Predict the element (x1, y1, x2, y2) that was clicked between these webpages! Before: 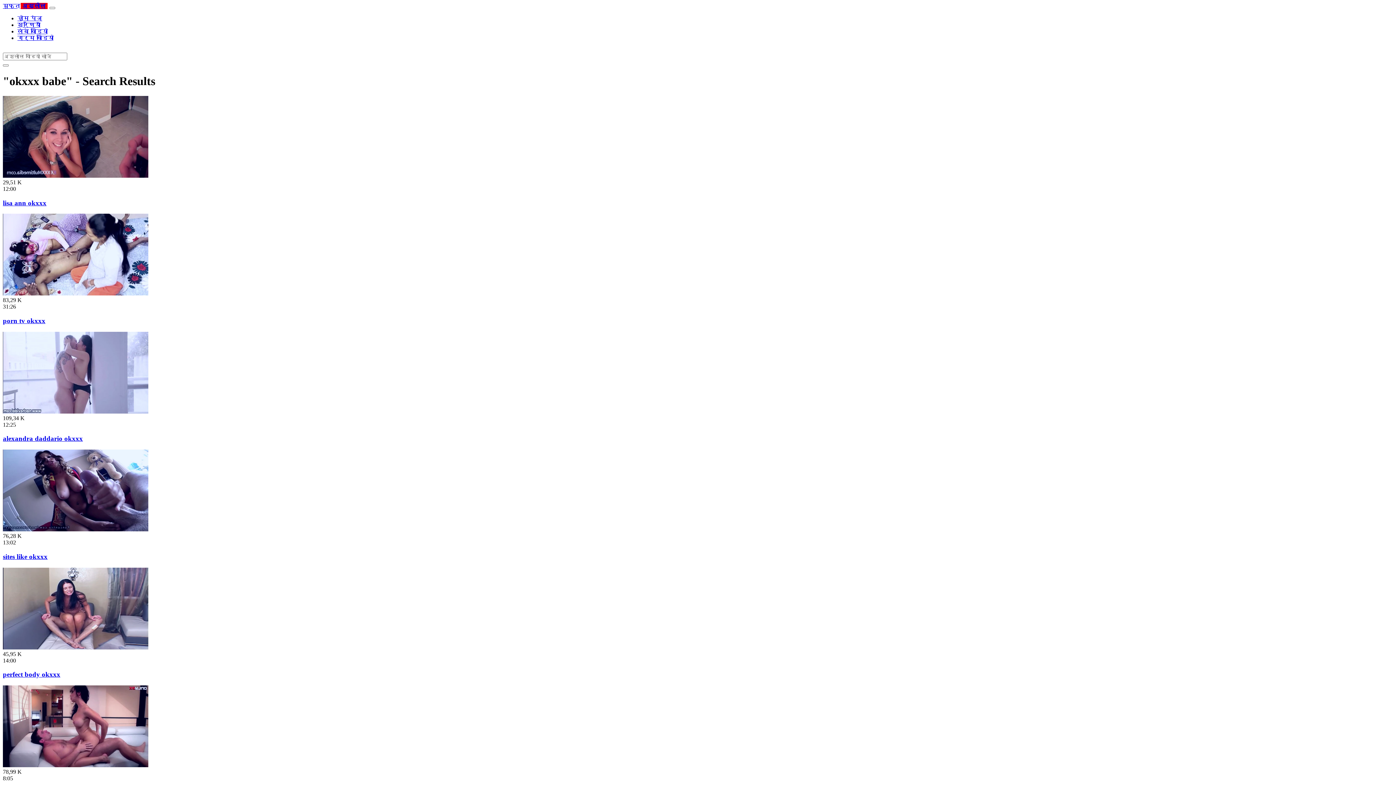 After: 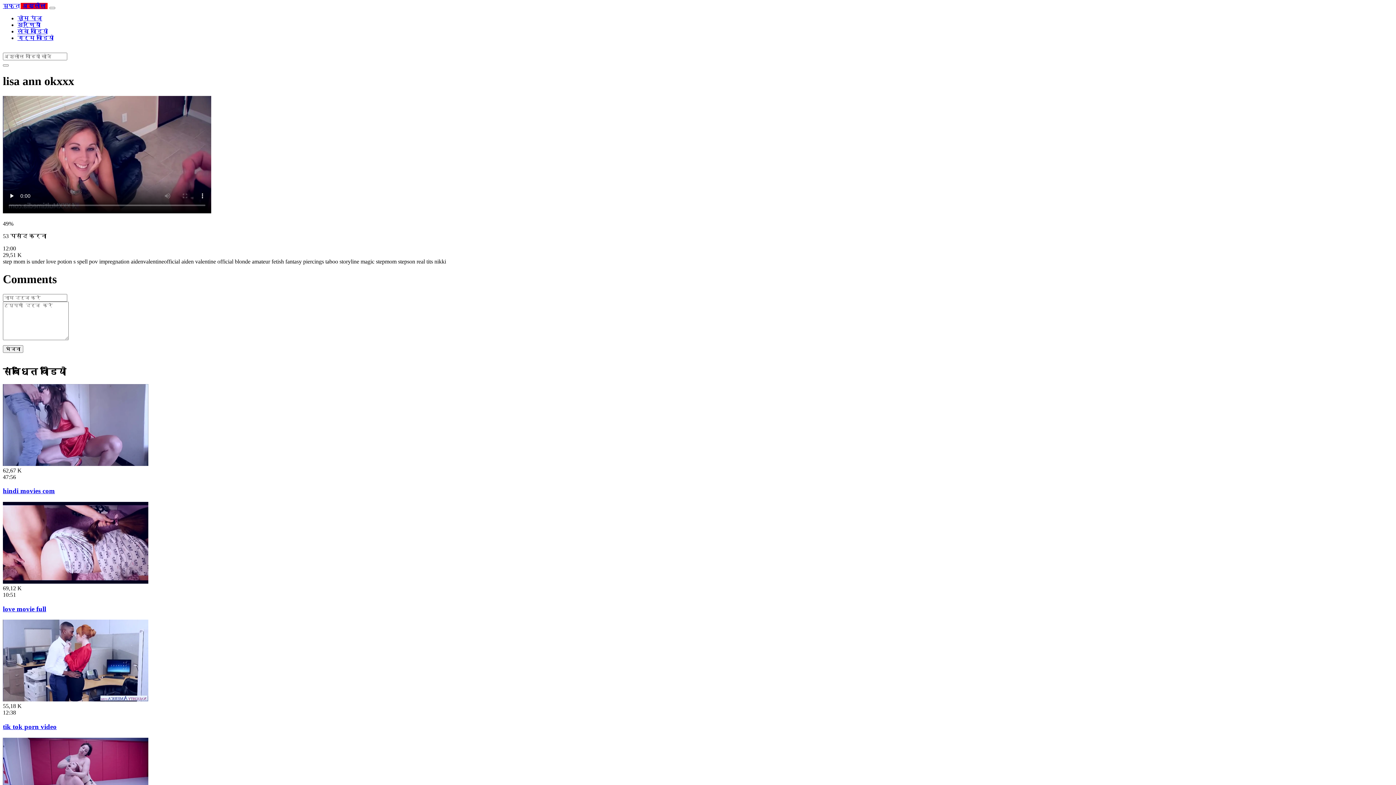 Action: bbox: (2, 199, 46, 206) label: lisa ann okxxx